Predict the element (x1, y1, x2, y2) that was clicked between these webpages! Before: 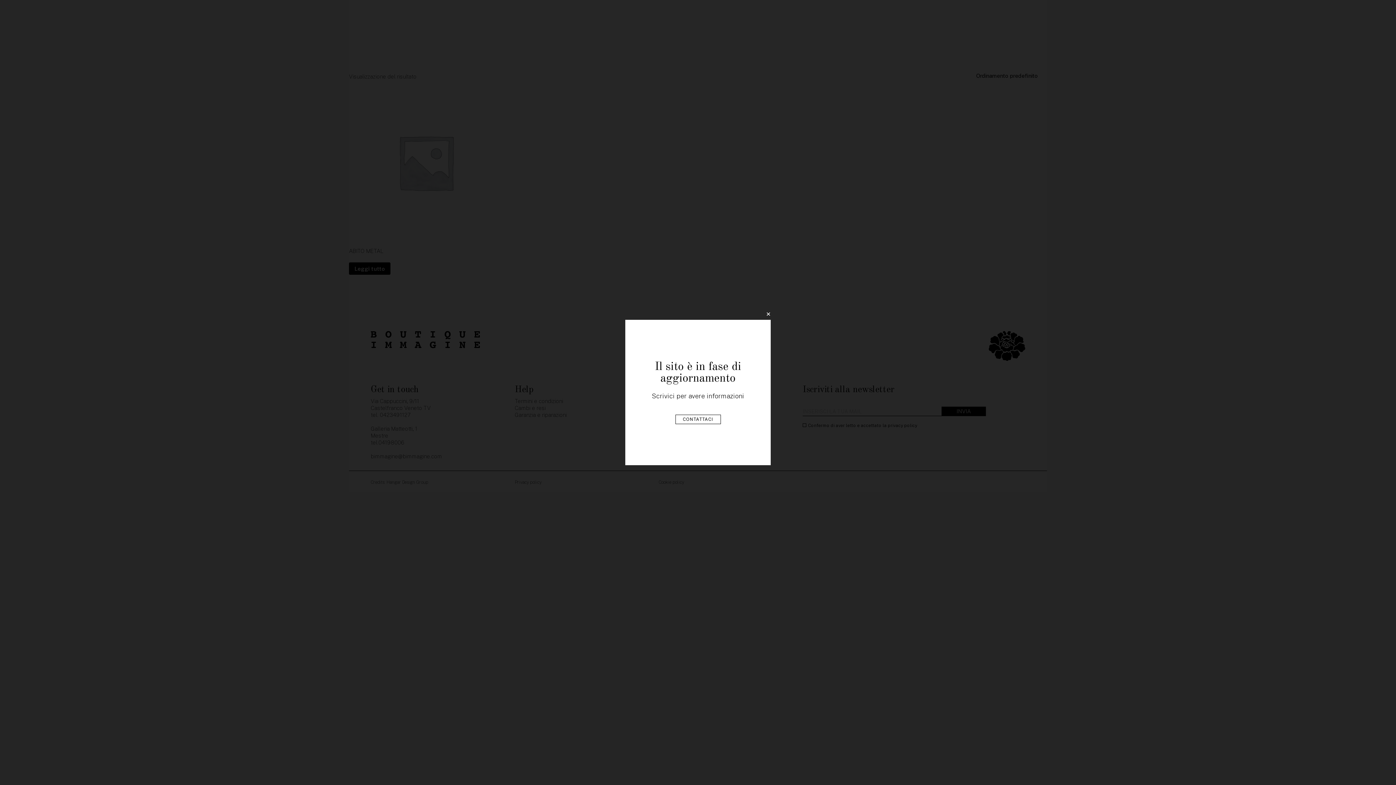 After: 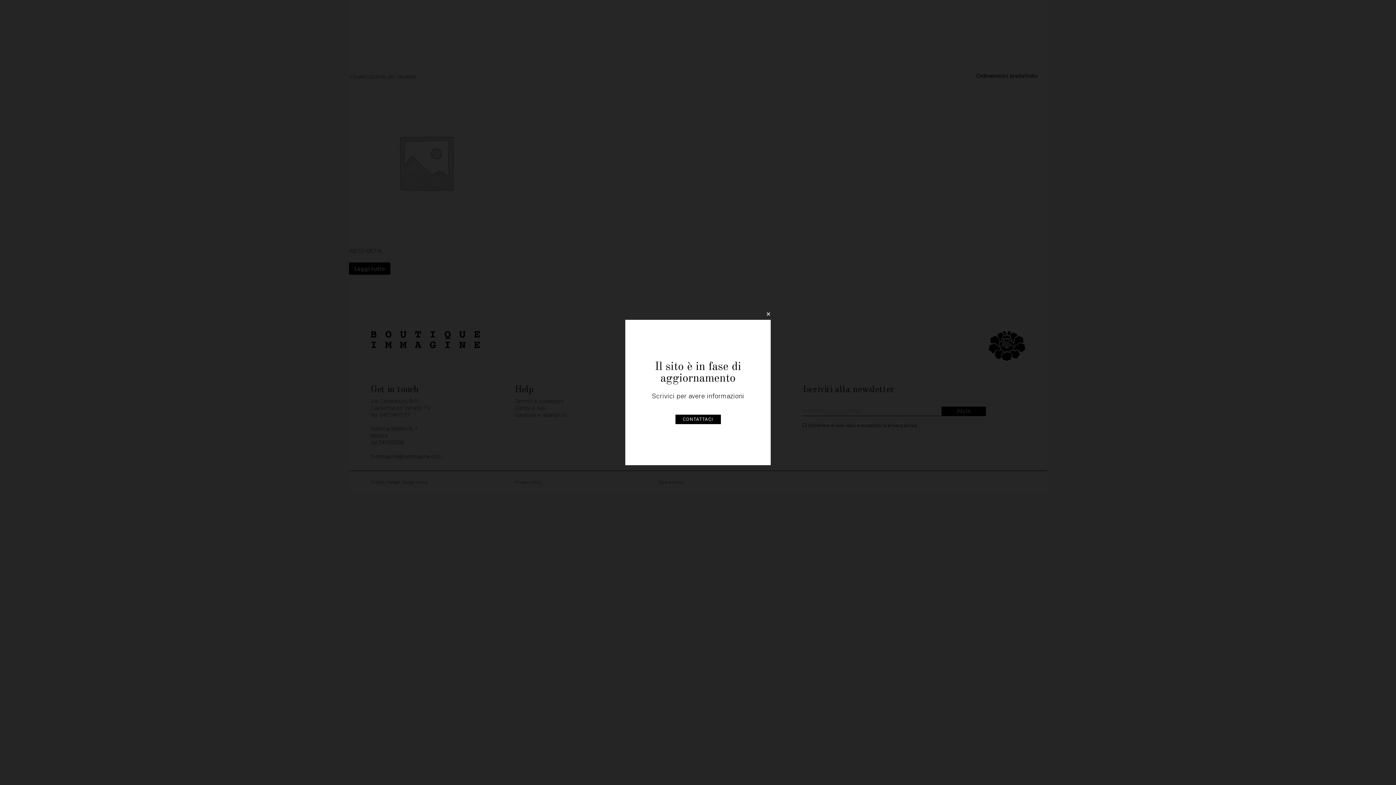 Action: label: CONTATTACI bbox: (675, 414, 720, 424)